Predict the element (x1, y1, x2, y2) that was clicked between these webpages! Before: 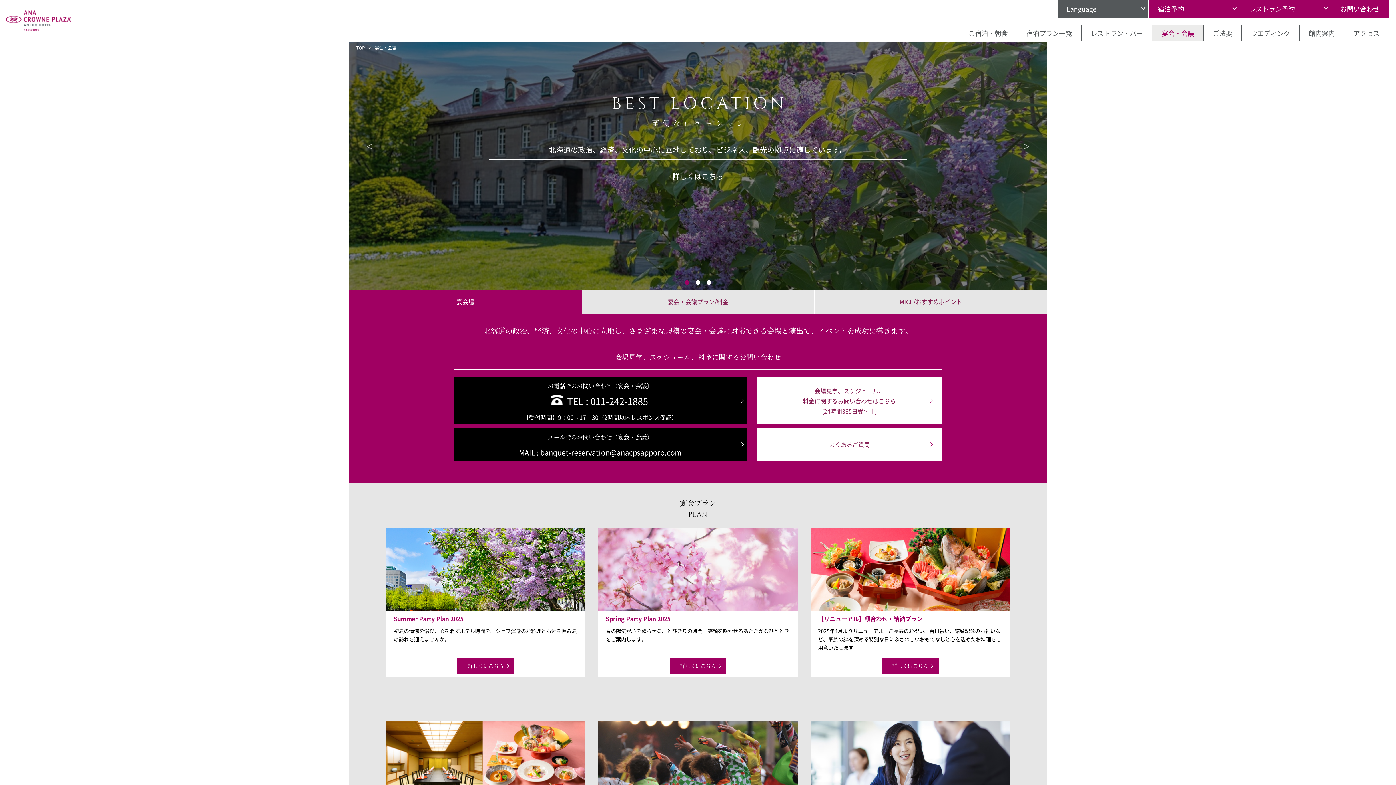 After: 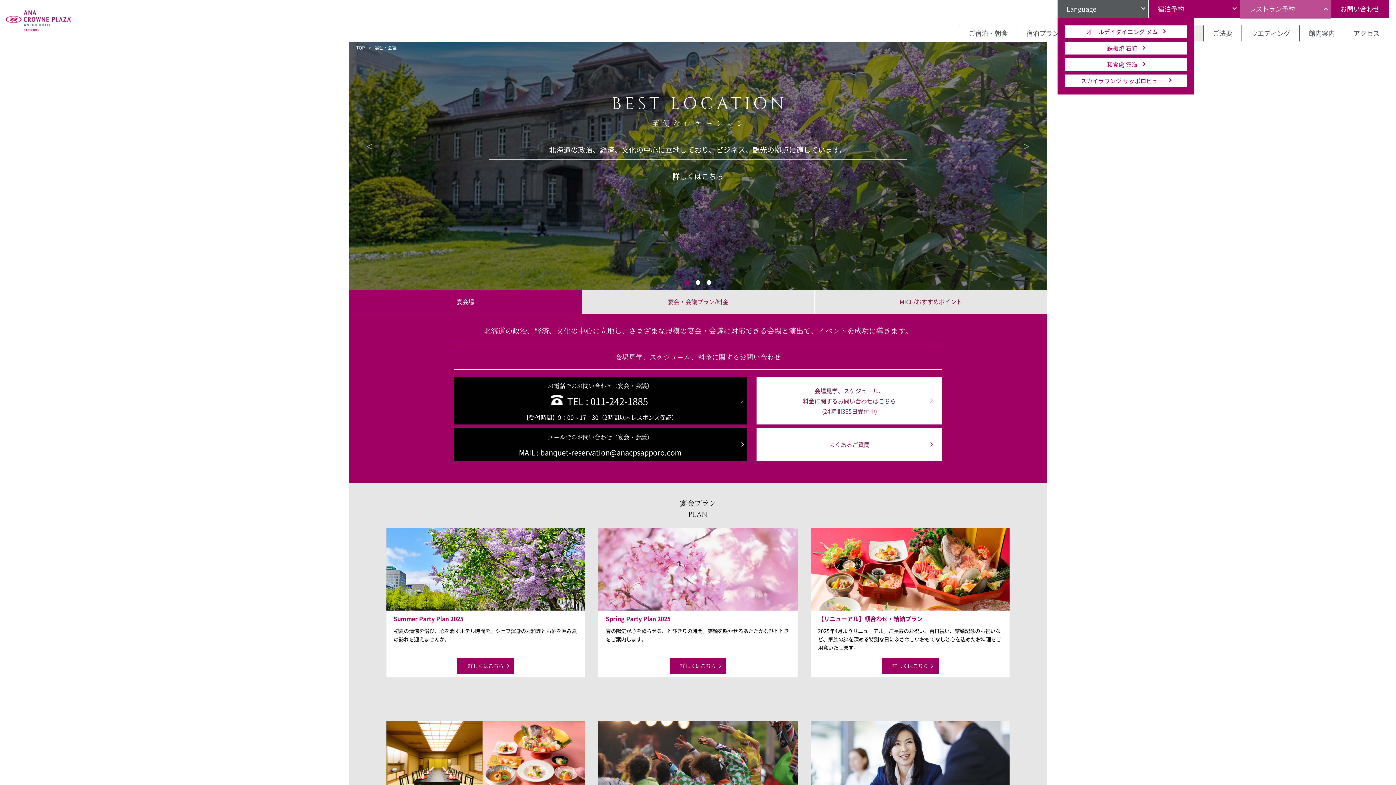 Action: bbox: (1240, 0, 1331, 18) label: レストラン予約